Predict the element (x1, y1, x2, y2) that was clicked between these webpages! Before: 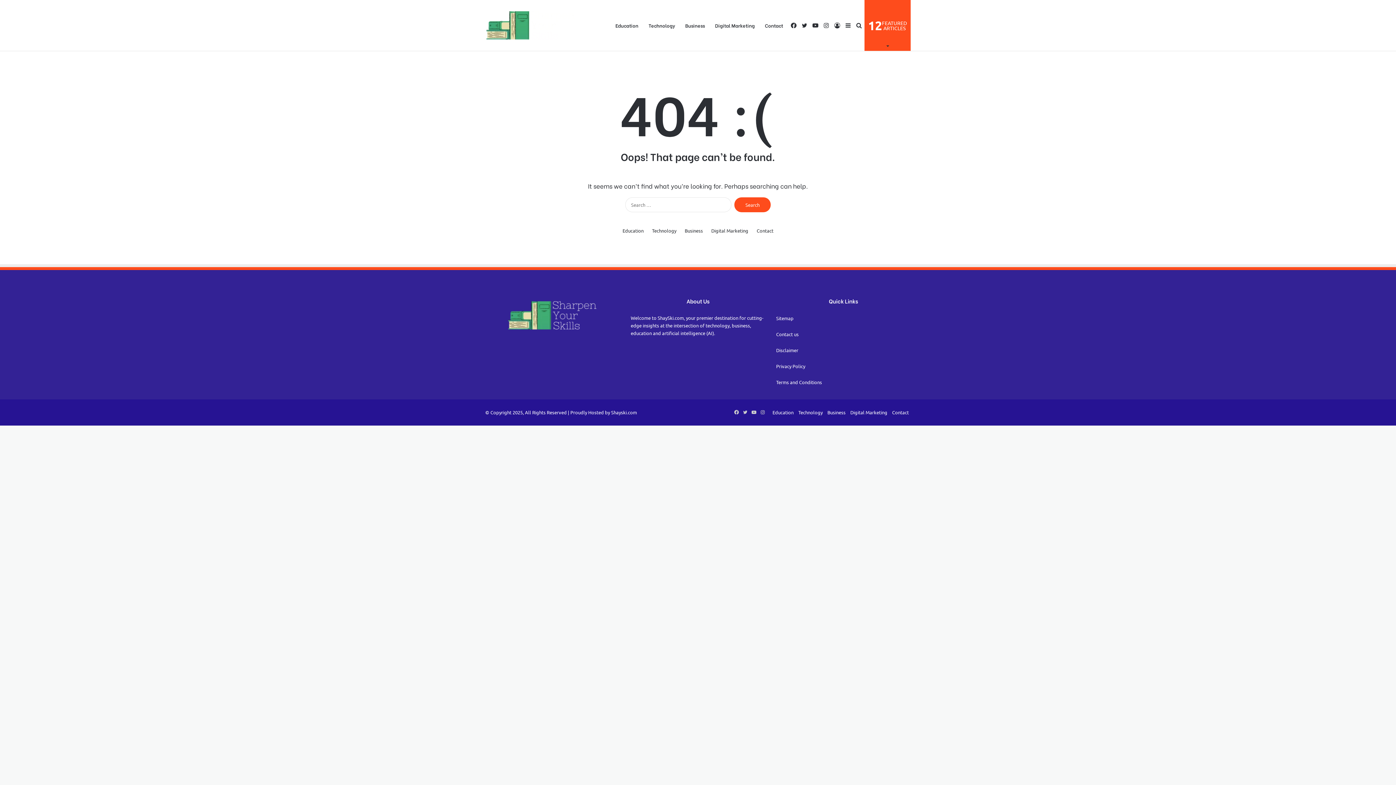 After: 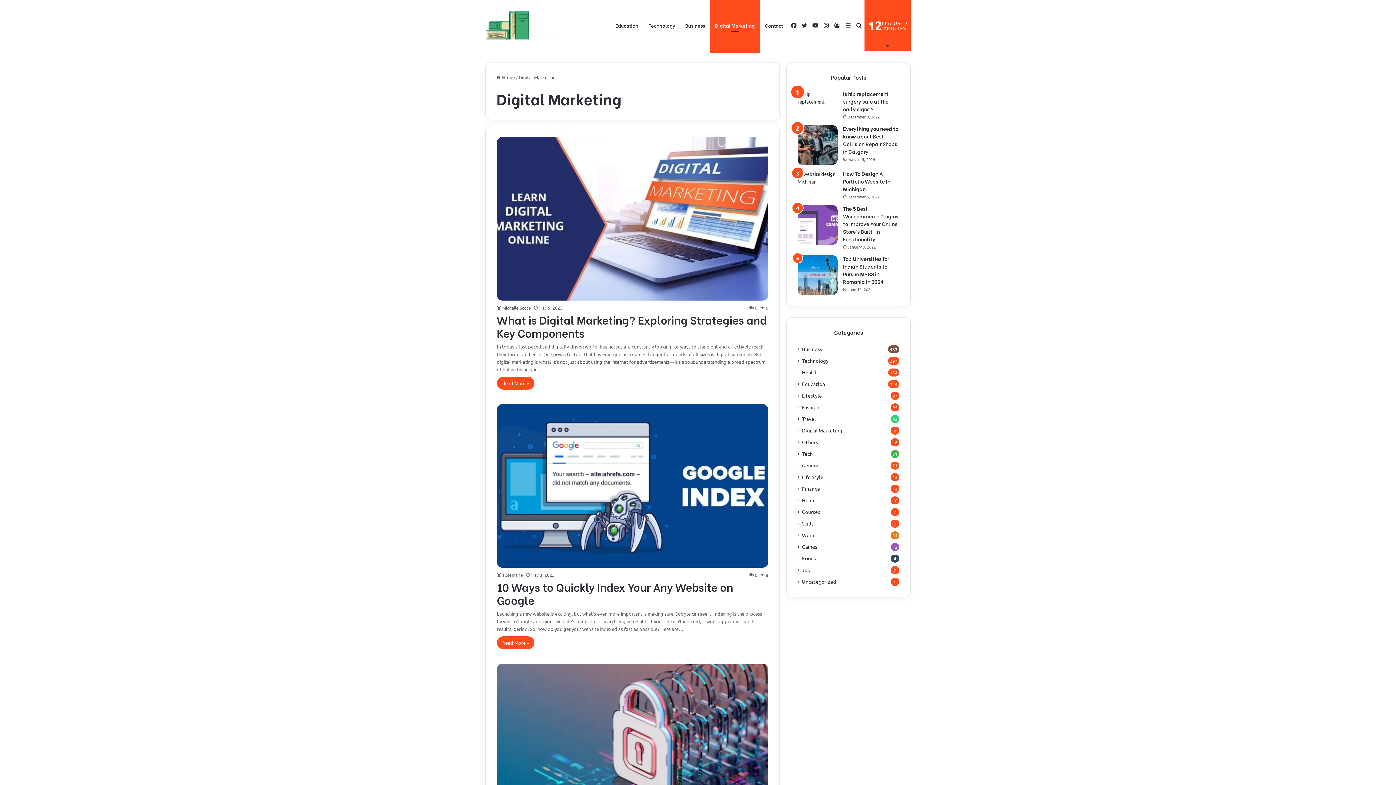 Action: label: Digital Marketing bbox: (850, 409, 887, 415)